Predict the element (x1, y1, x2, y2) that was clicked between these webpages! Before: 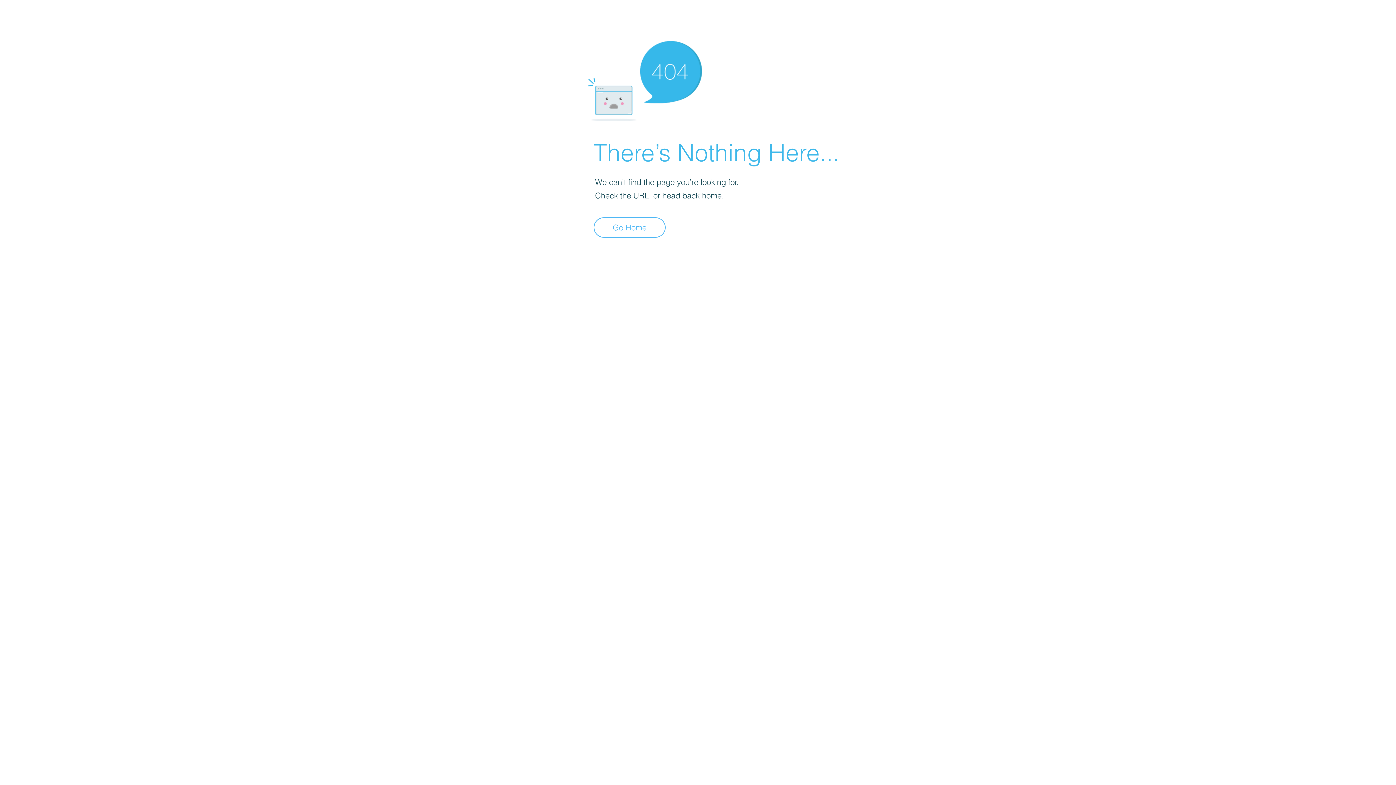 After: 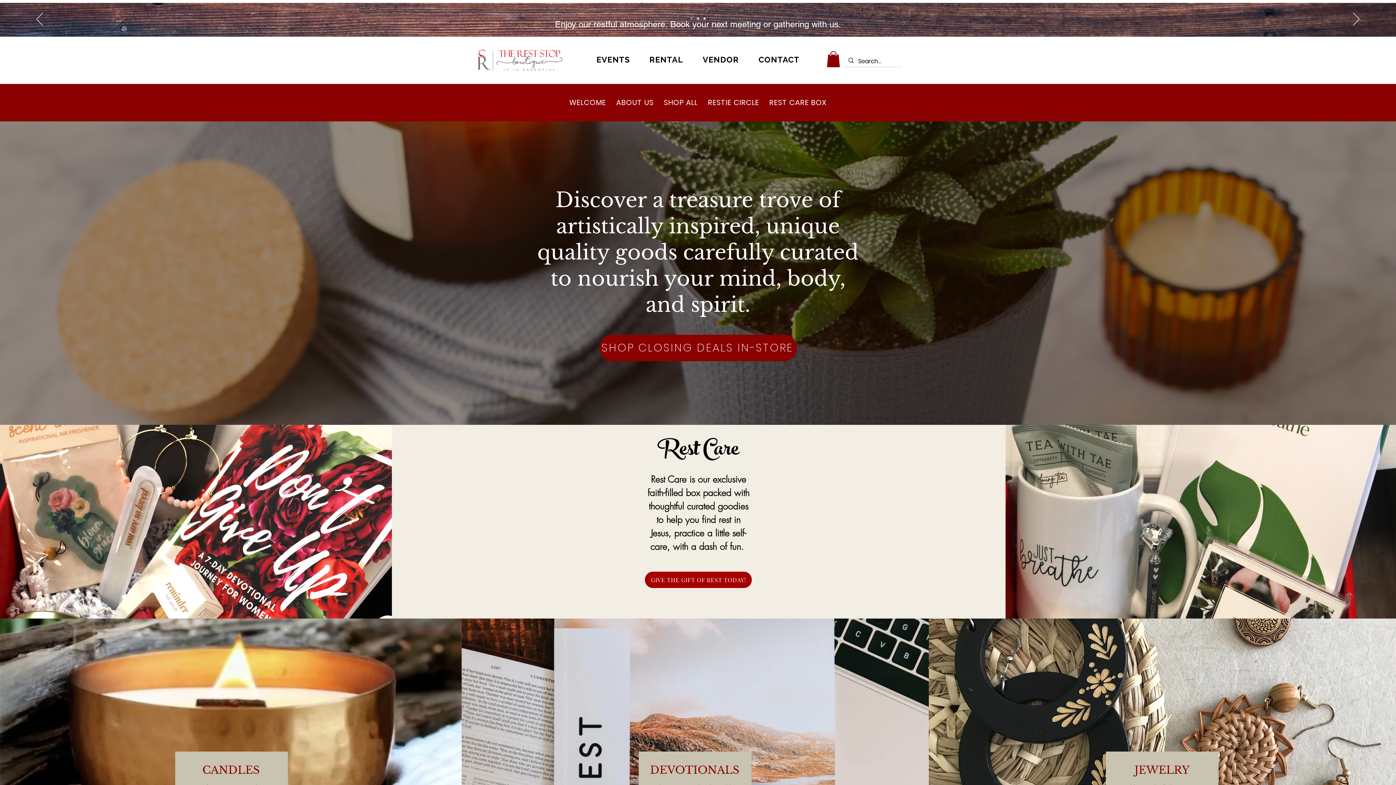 Action: label: Go Home bbox: (593, 217, 665, 237)